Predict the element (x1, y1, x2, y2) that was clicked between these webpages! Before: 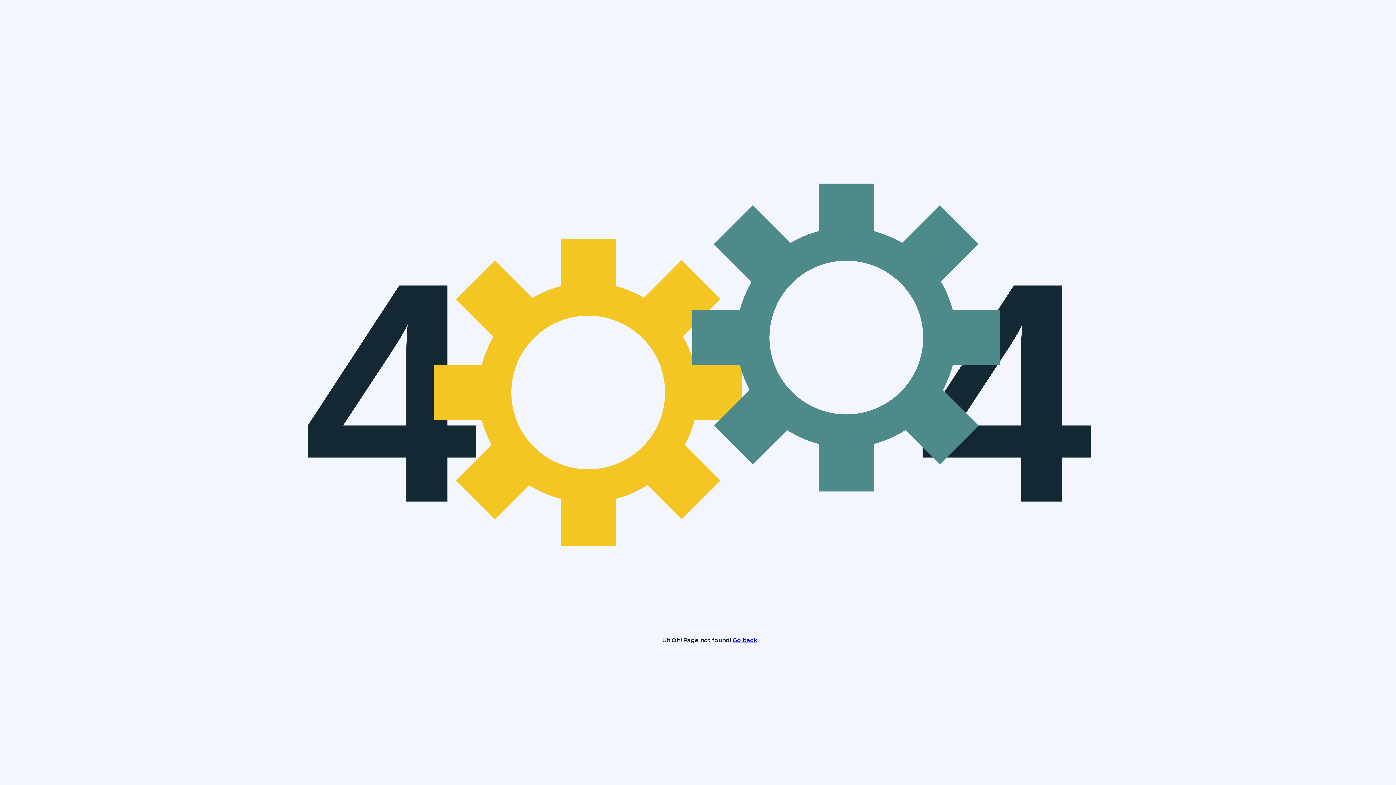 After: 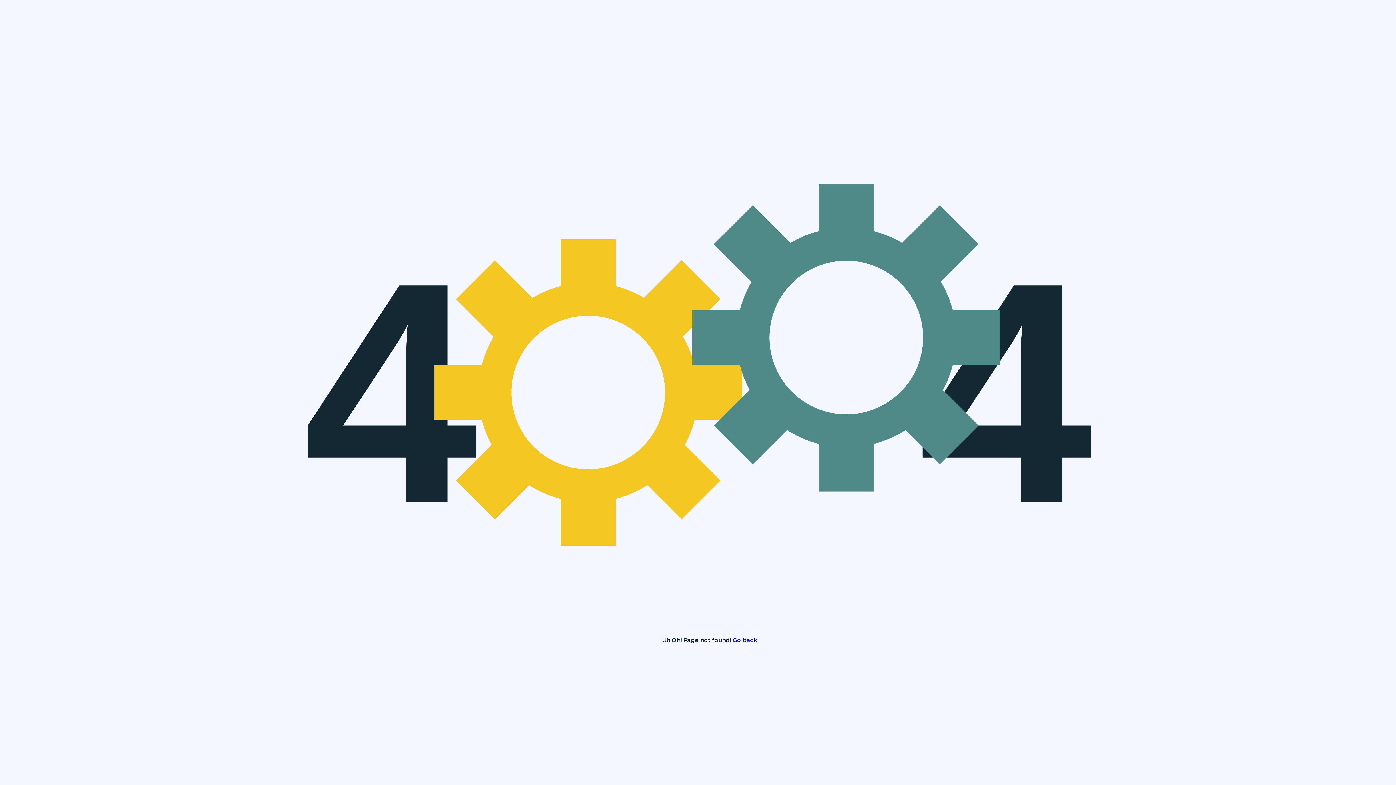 Action: bbox: (732, 637, 757, 644) label: Go back